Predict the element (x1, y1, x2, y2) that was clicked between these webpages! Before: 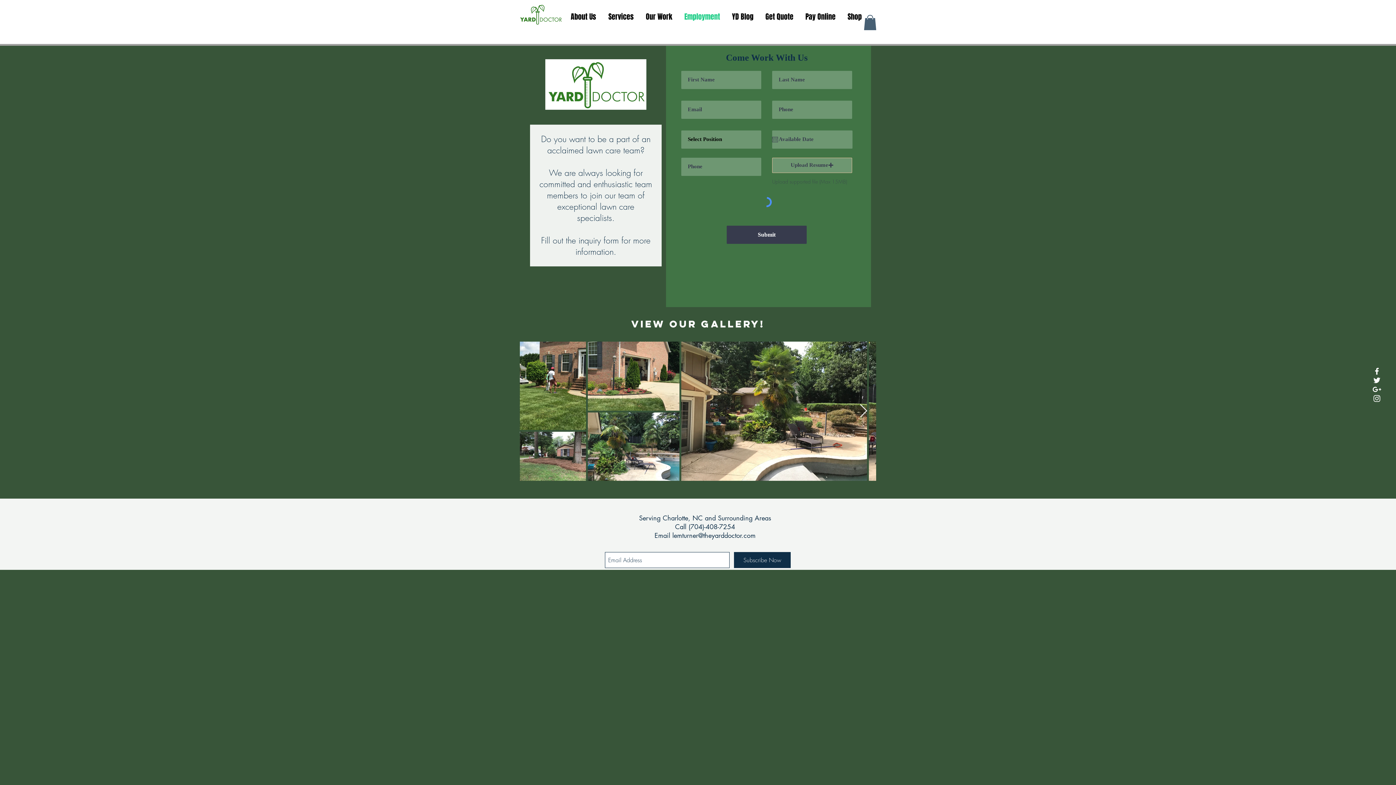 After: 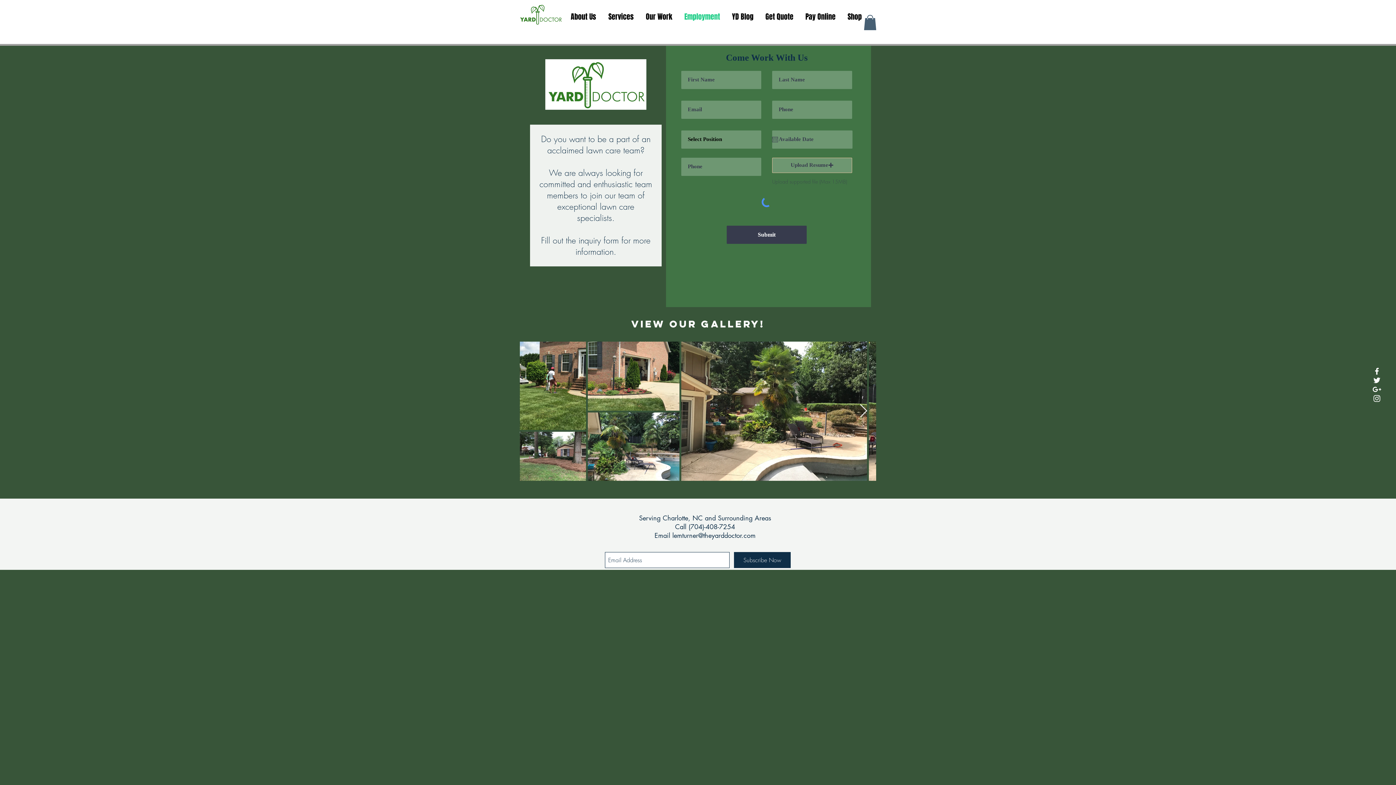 Action: bbox: (1372, 376, 1381, 385) label: White Twitter Icon